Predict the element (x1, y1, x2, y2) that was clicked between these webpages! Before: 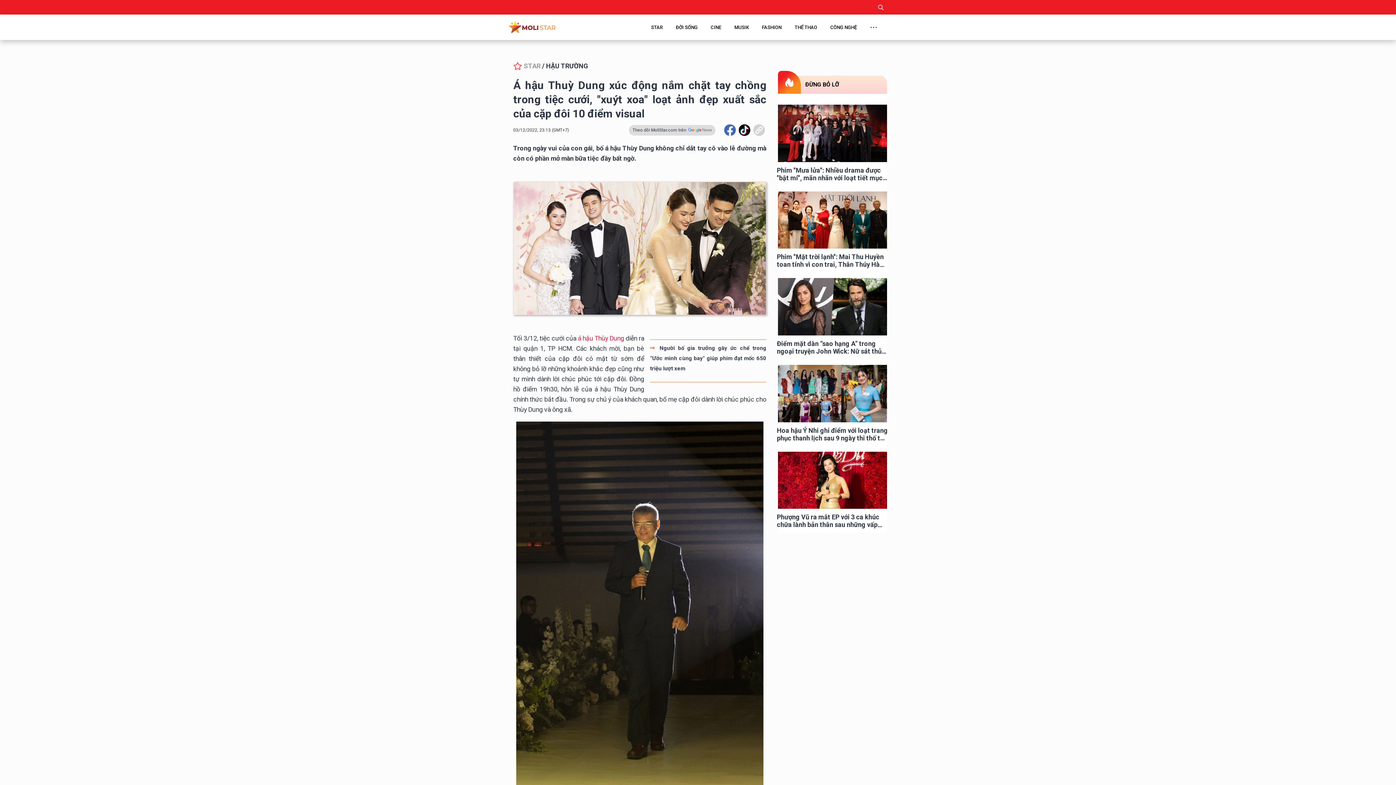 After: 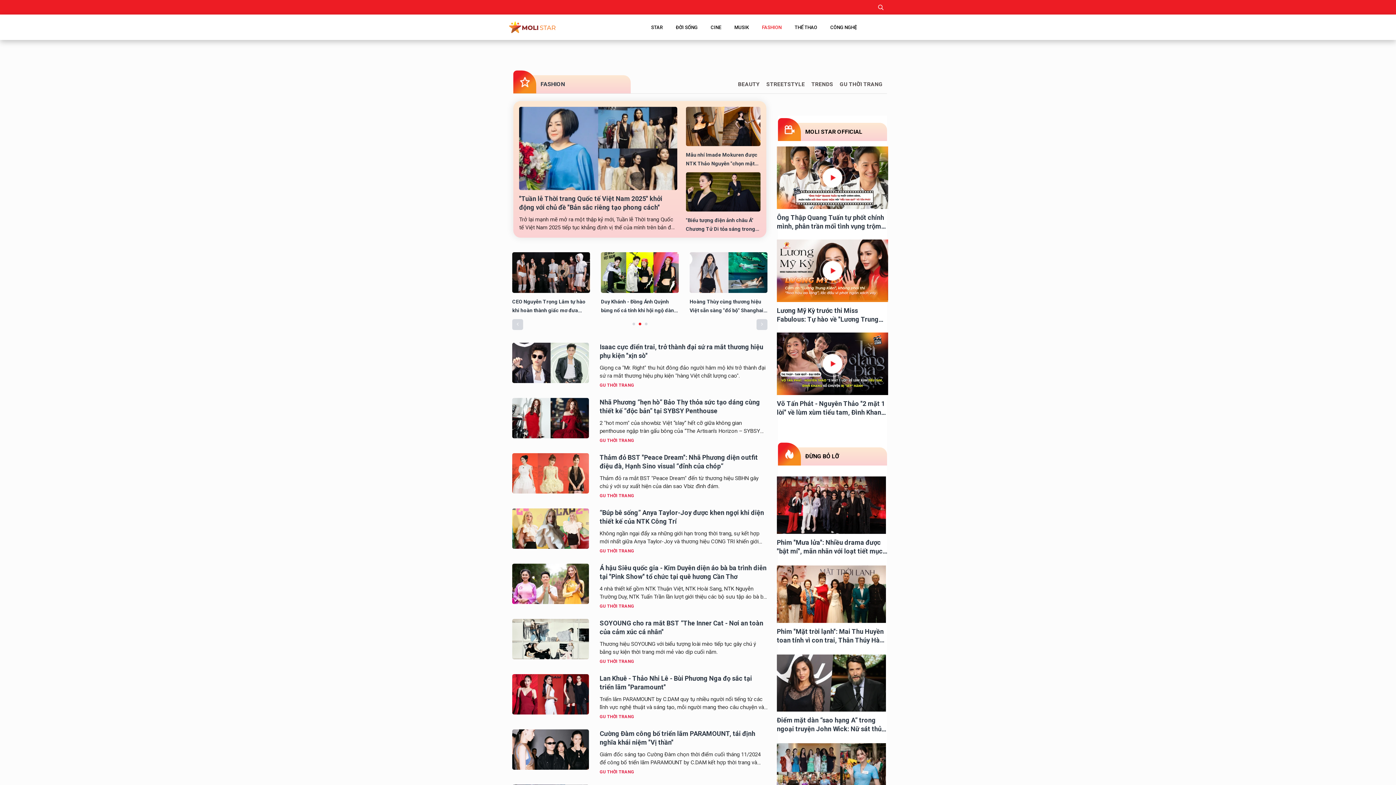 Action: label: FASHION bbox: (755, 19, 788, 35)